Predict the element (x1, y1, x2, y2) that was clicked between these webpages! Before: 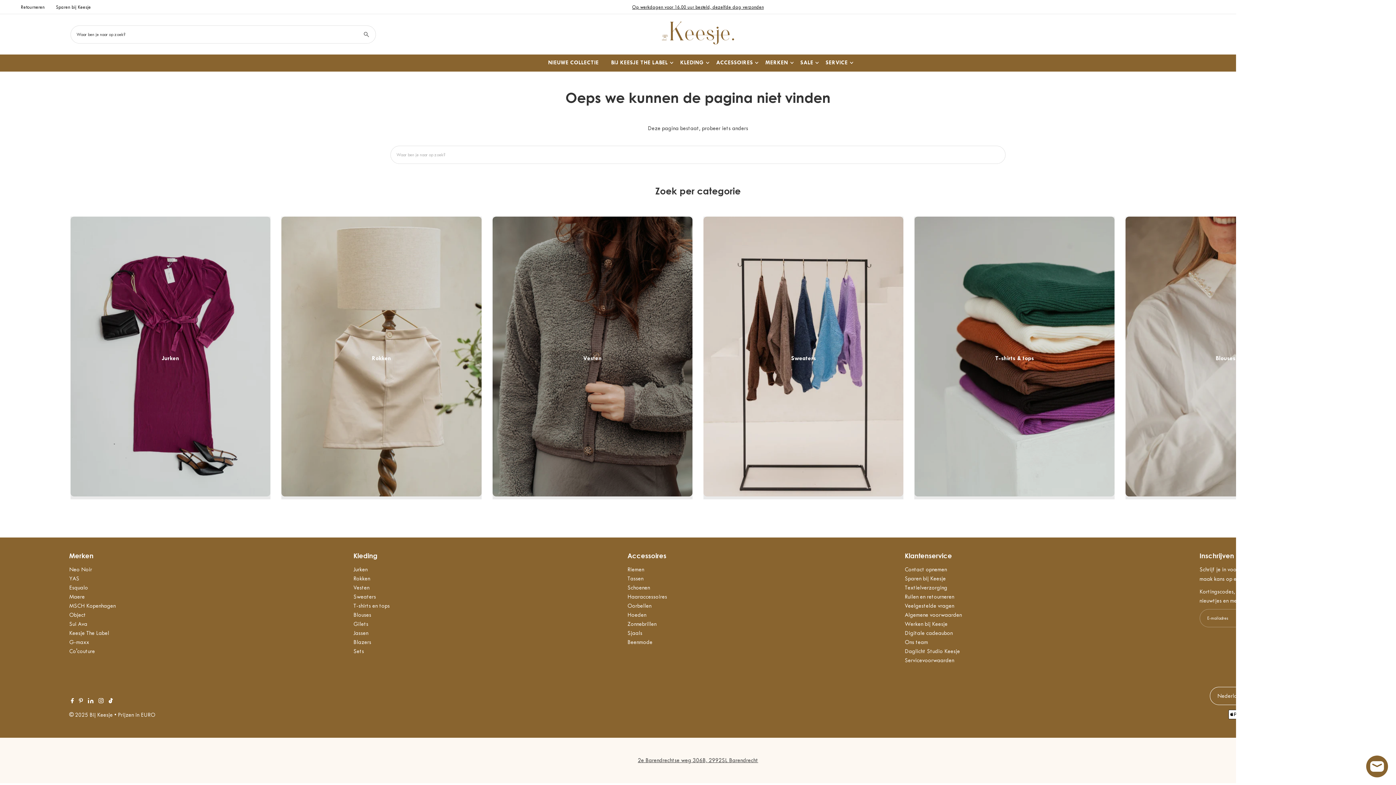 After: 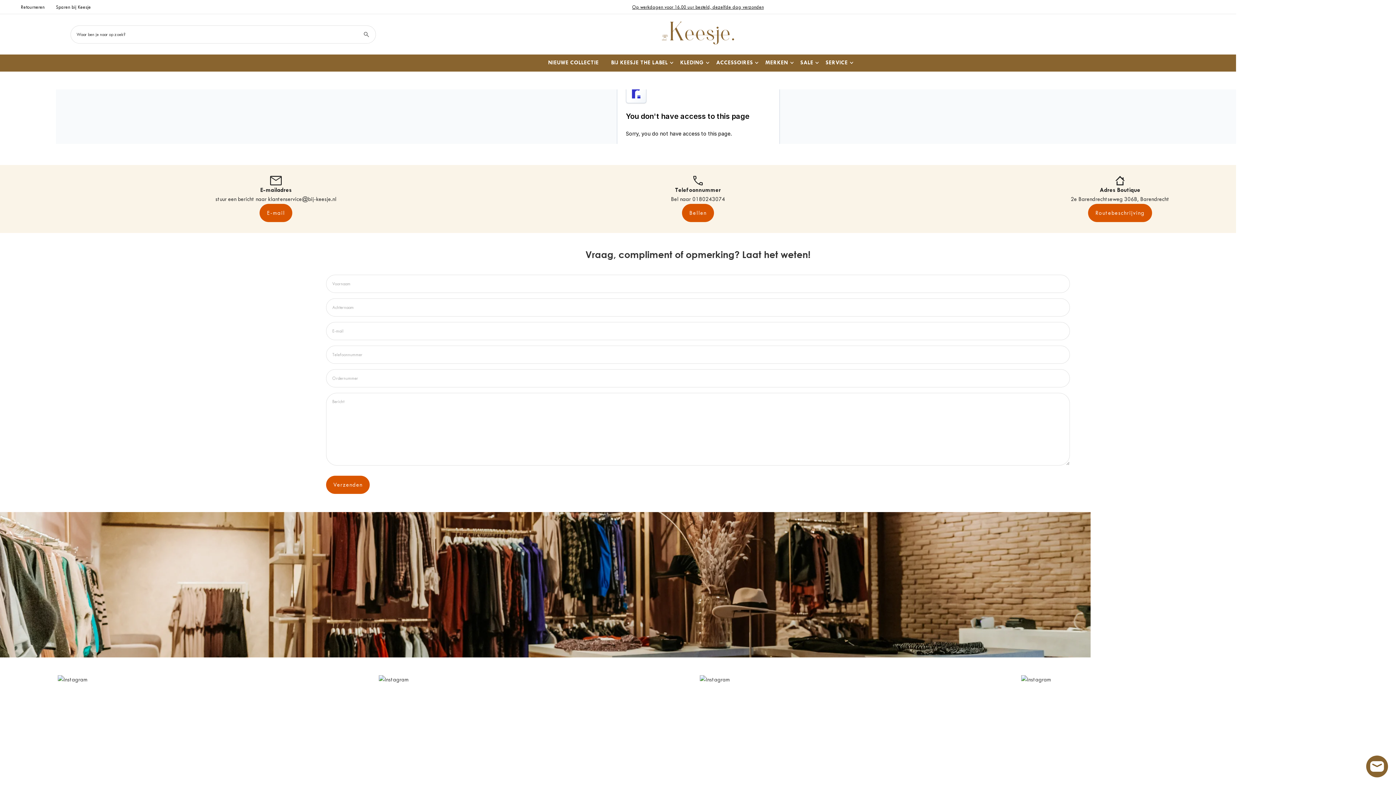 Action: bbox: (905, 612, 962, 618) label: Algemene voorwaarden